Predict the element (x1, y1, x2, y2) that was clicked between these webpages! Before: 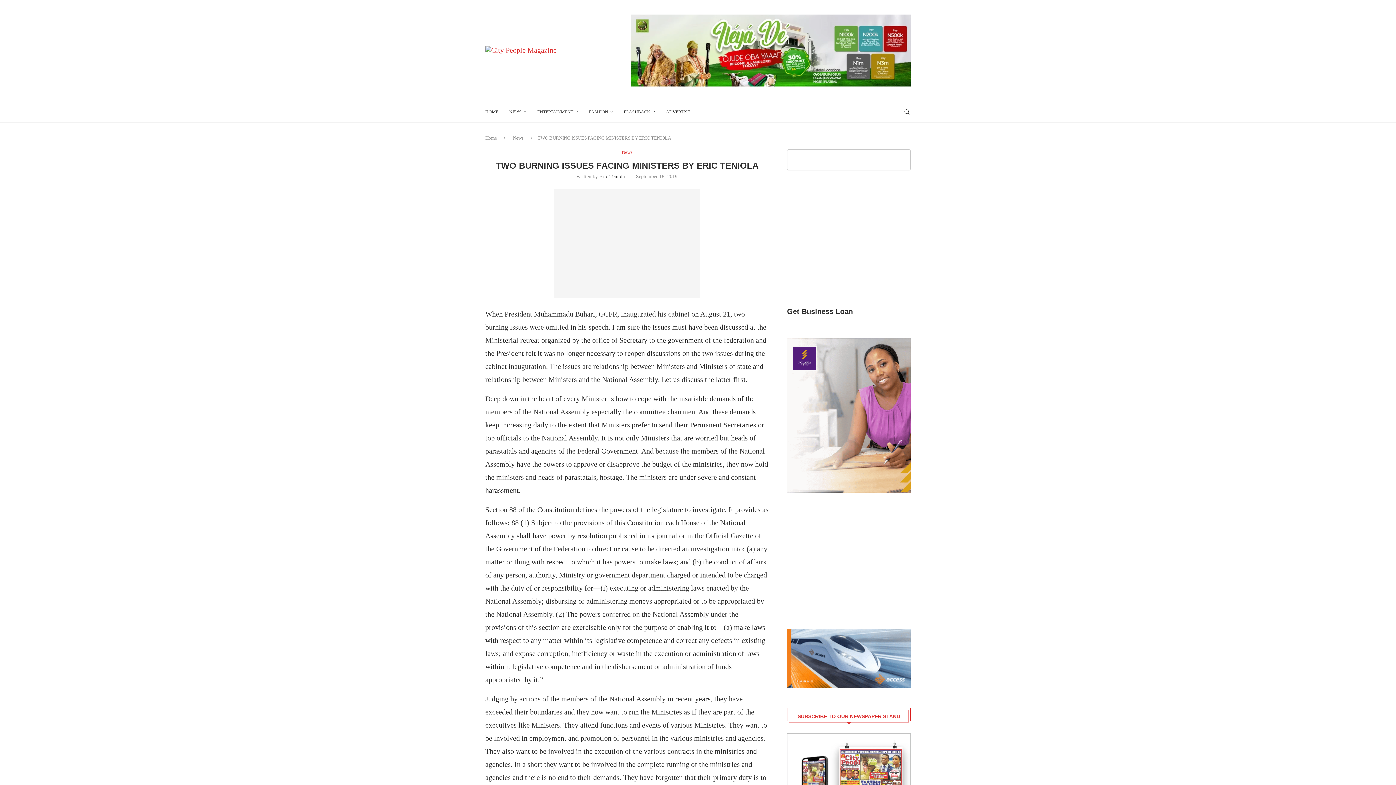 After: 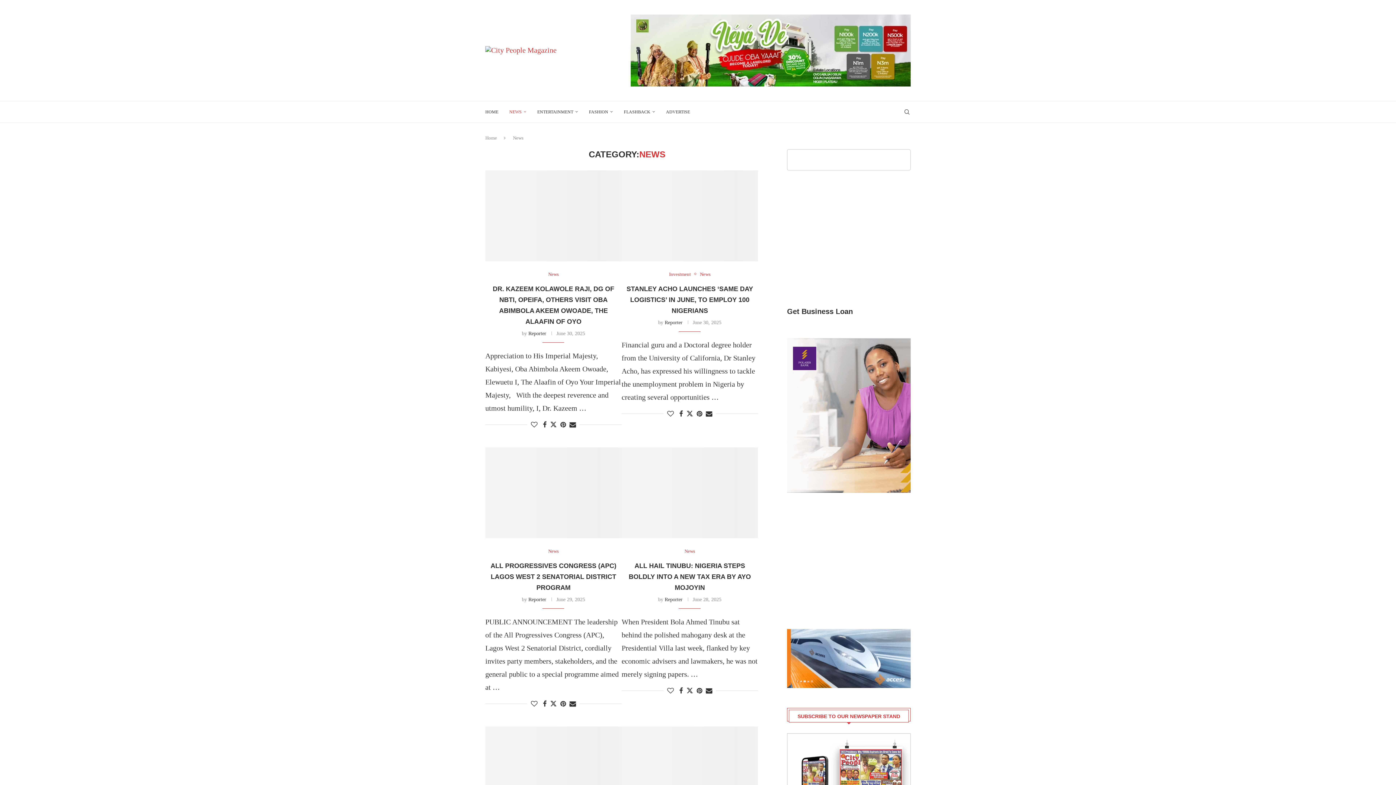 Action: bbox: (513, 135, 523, 140) label: News